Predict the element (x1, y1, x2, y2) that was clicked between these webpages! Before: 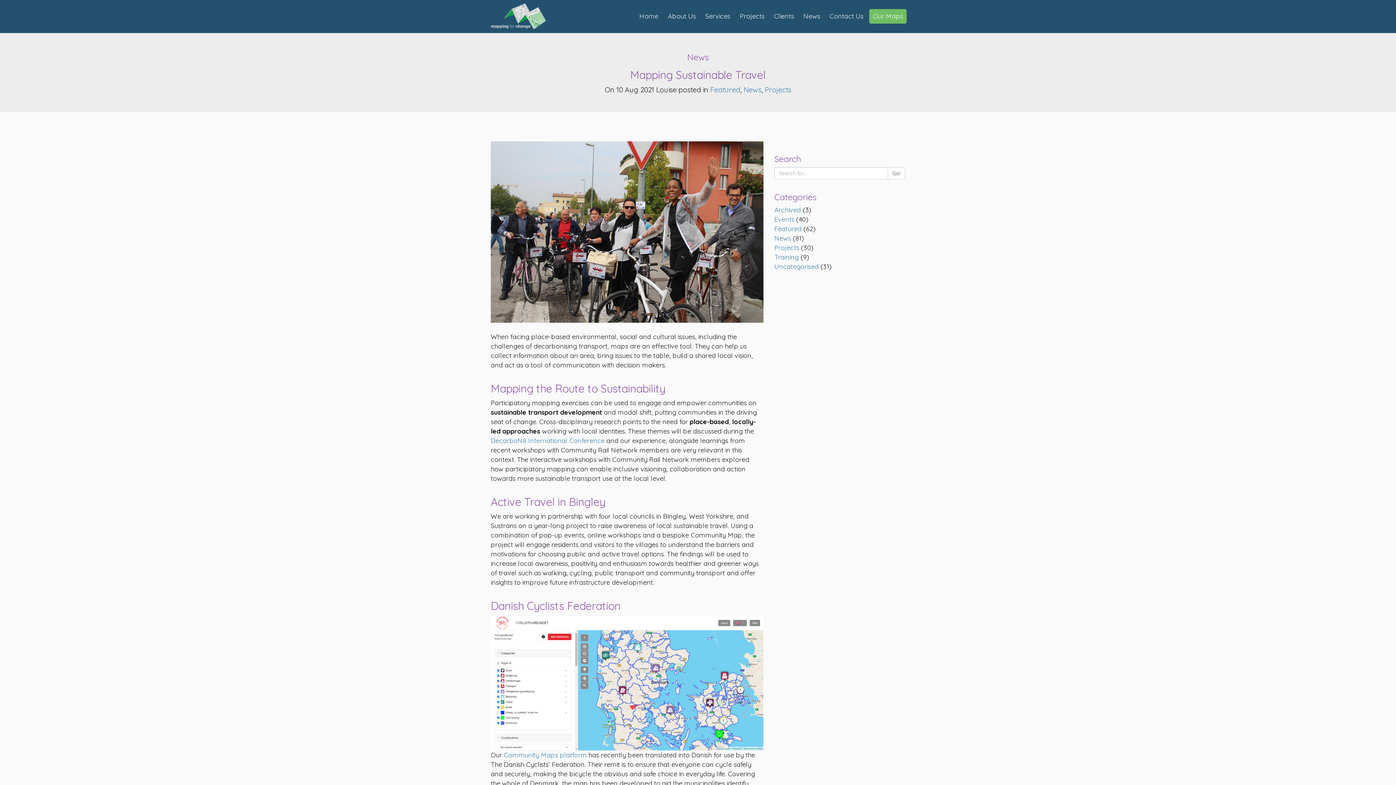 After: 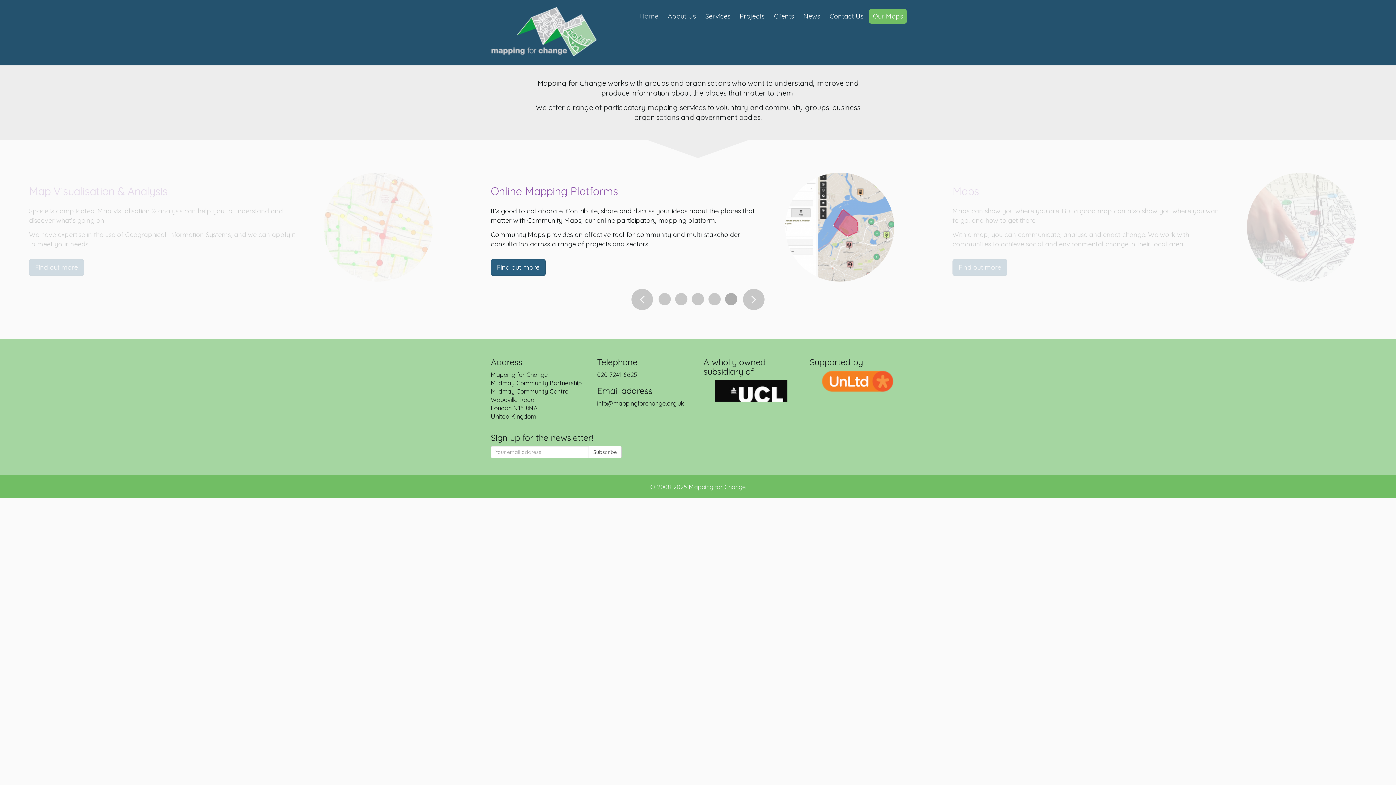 Action: bbox: (490, 3, 546, 29)